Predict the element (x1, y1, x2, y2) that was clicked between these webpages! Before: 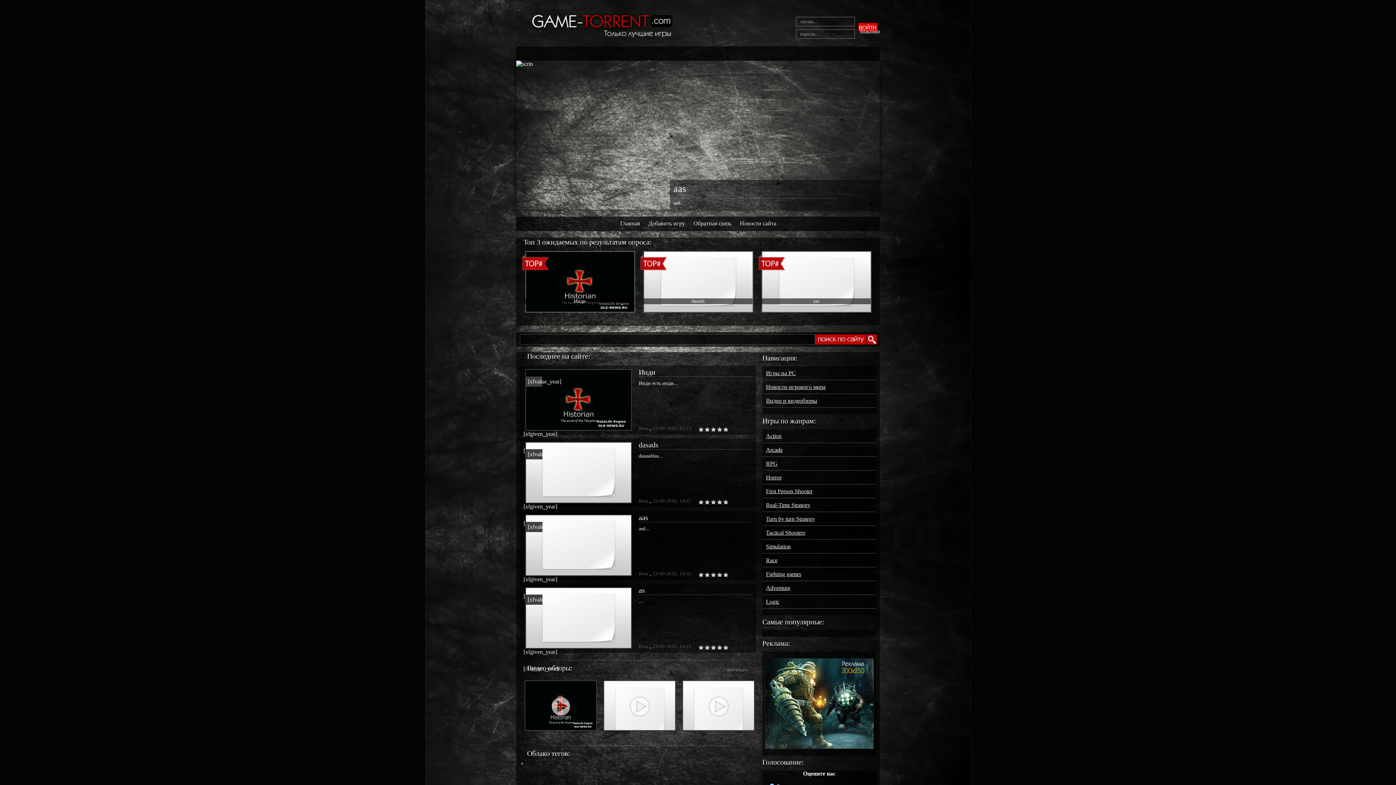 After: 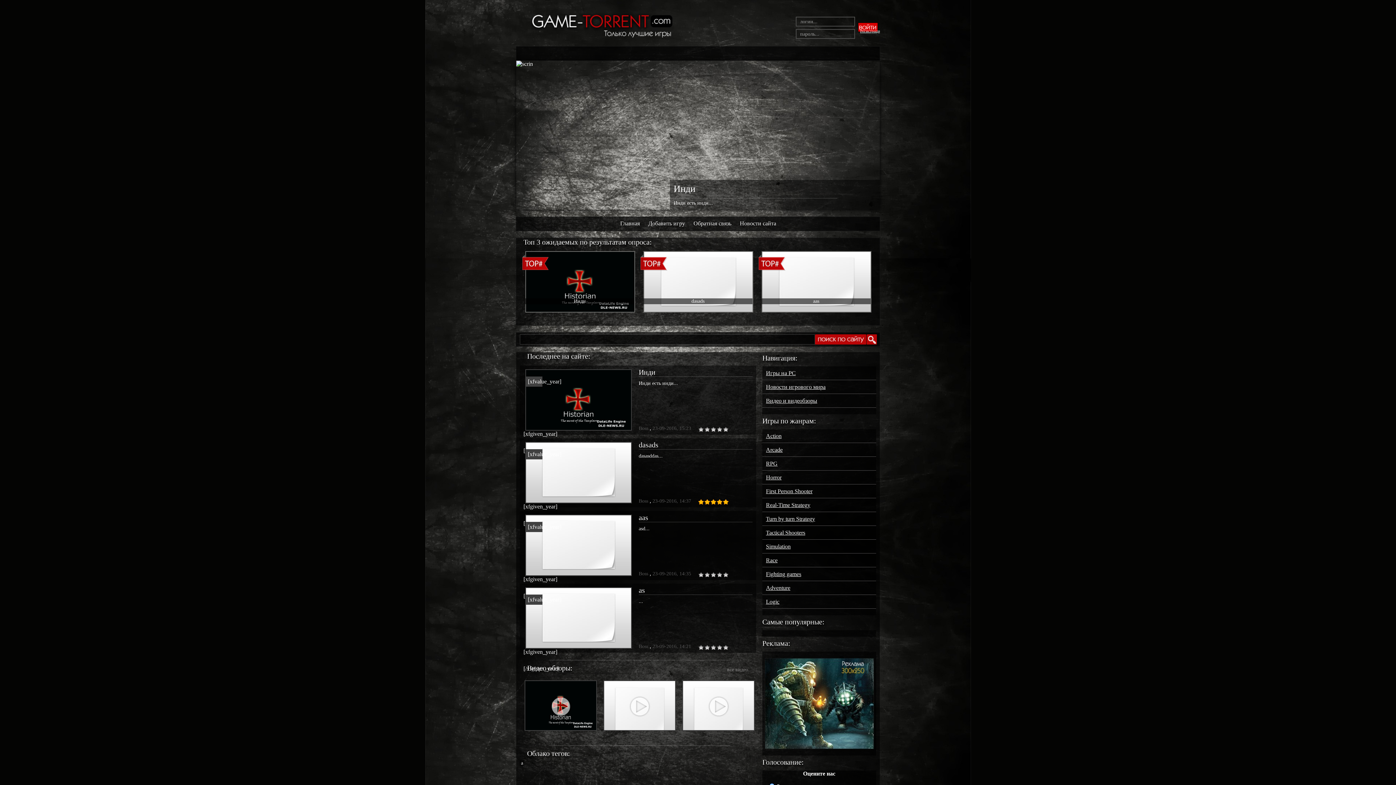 Action: label: 5 bbox: (723, 499, 729, 505)